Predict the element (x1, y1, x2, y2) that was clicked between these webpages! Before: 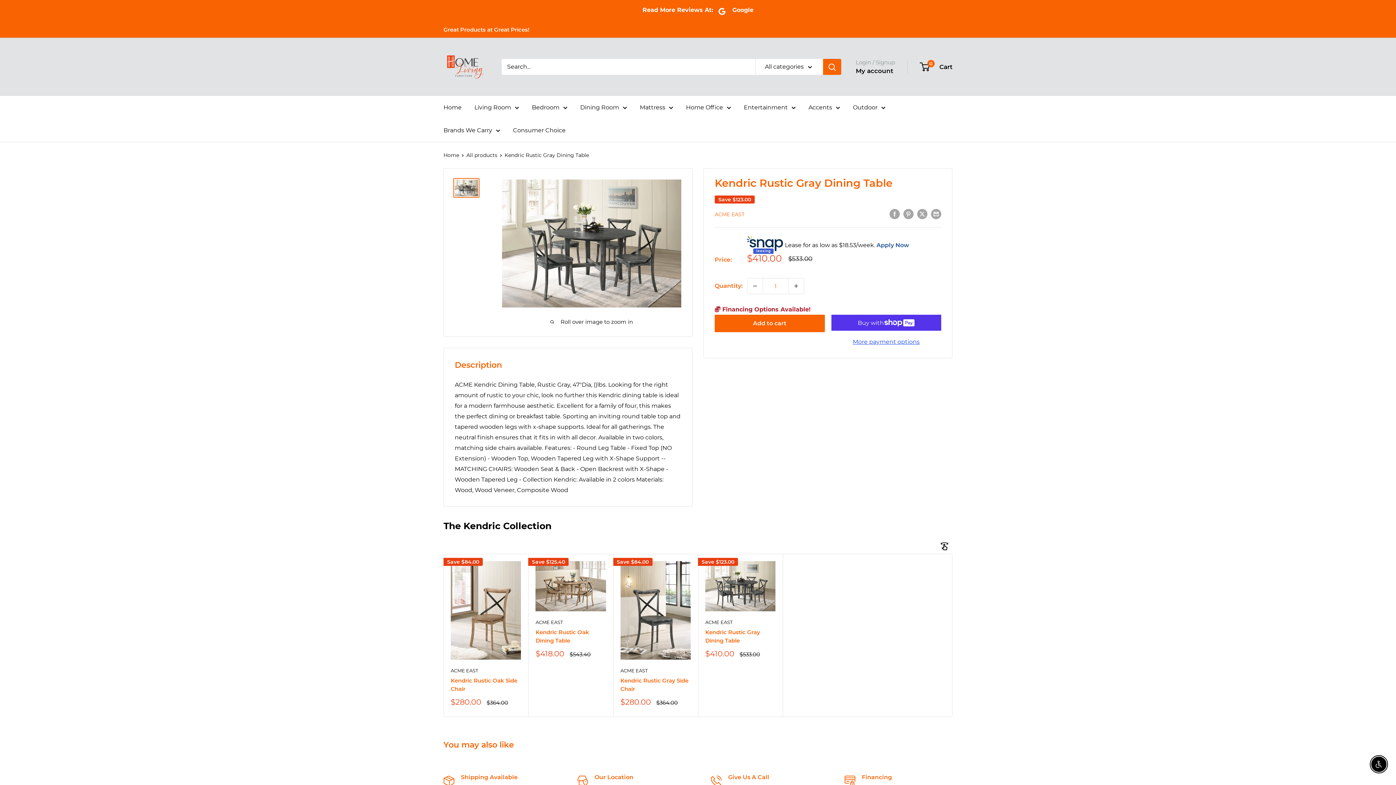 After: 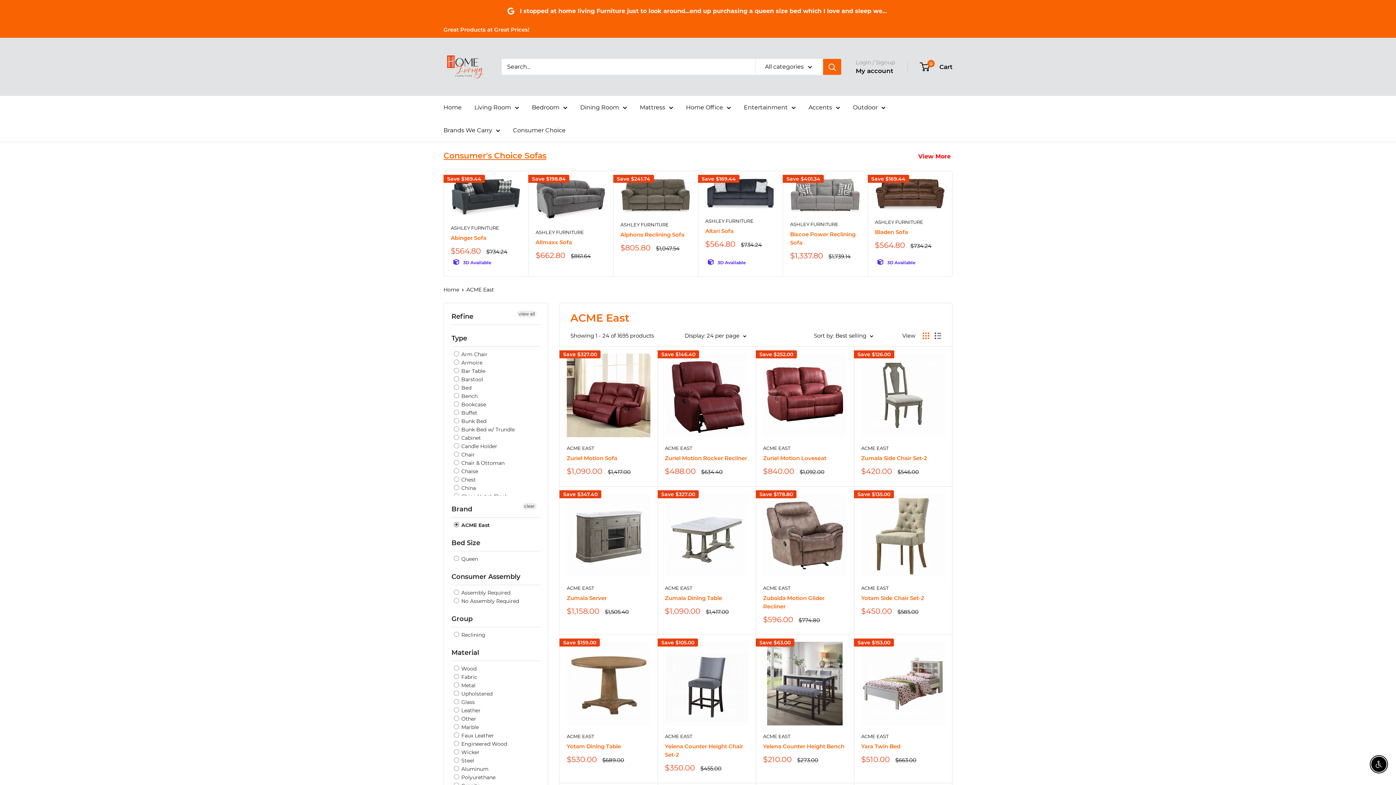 Action: label: ACME EAST bbox: (535, 618, 606, 626)